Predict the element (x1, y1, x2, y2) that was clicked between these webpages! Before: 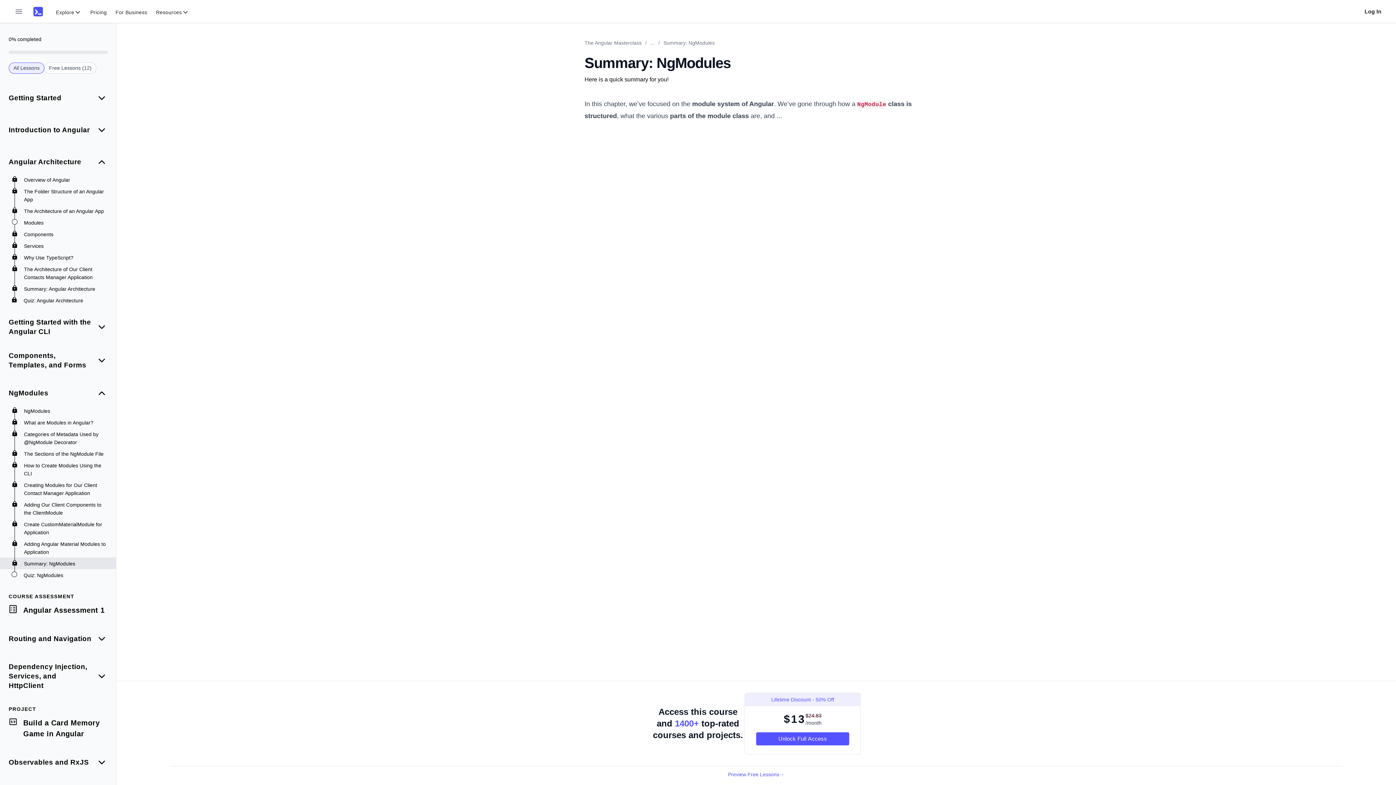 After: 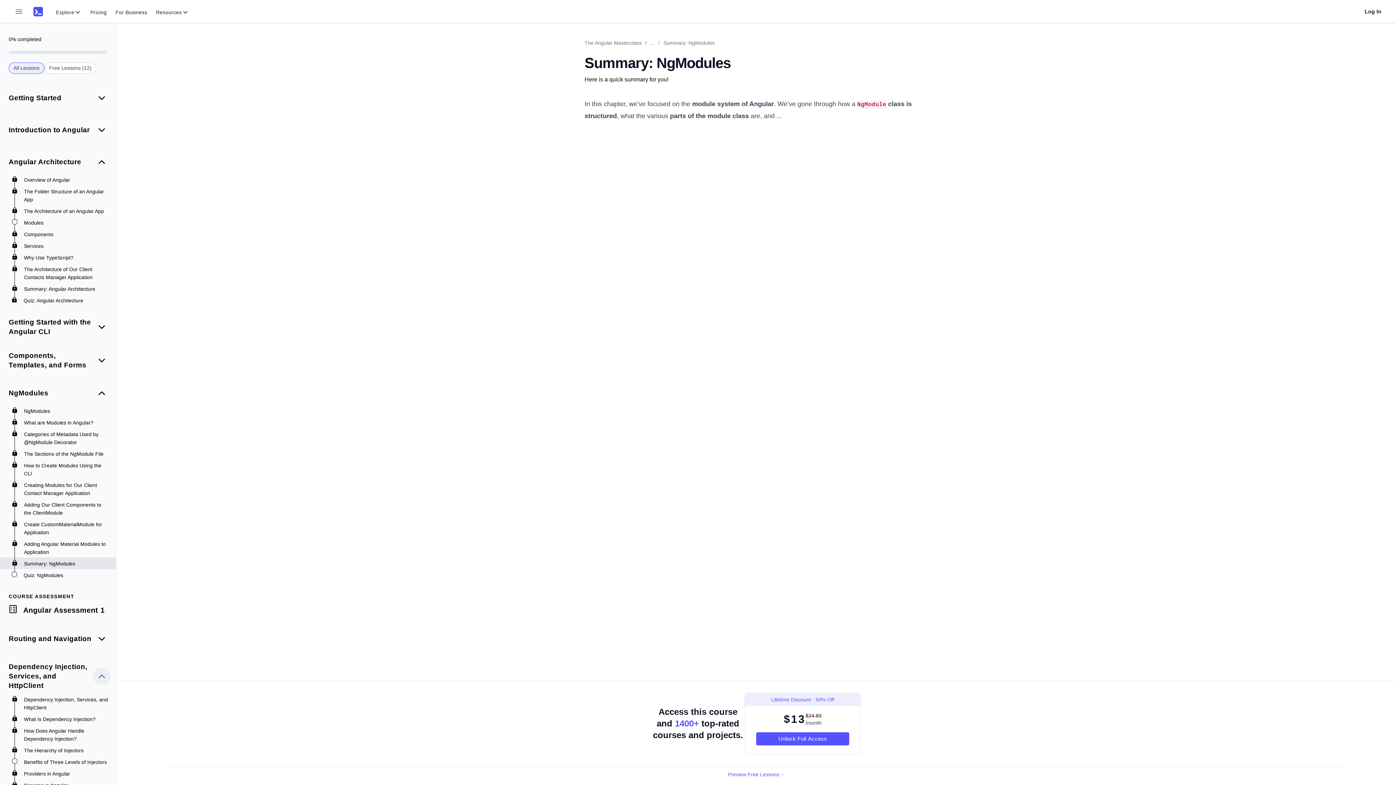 Action: bbox: (93, 668, 110, 685) label: collapse category